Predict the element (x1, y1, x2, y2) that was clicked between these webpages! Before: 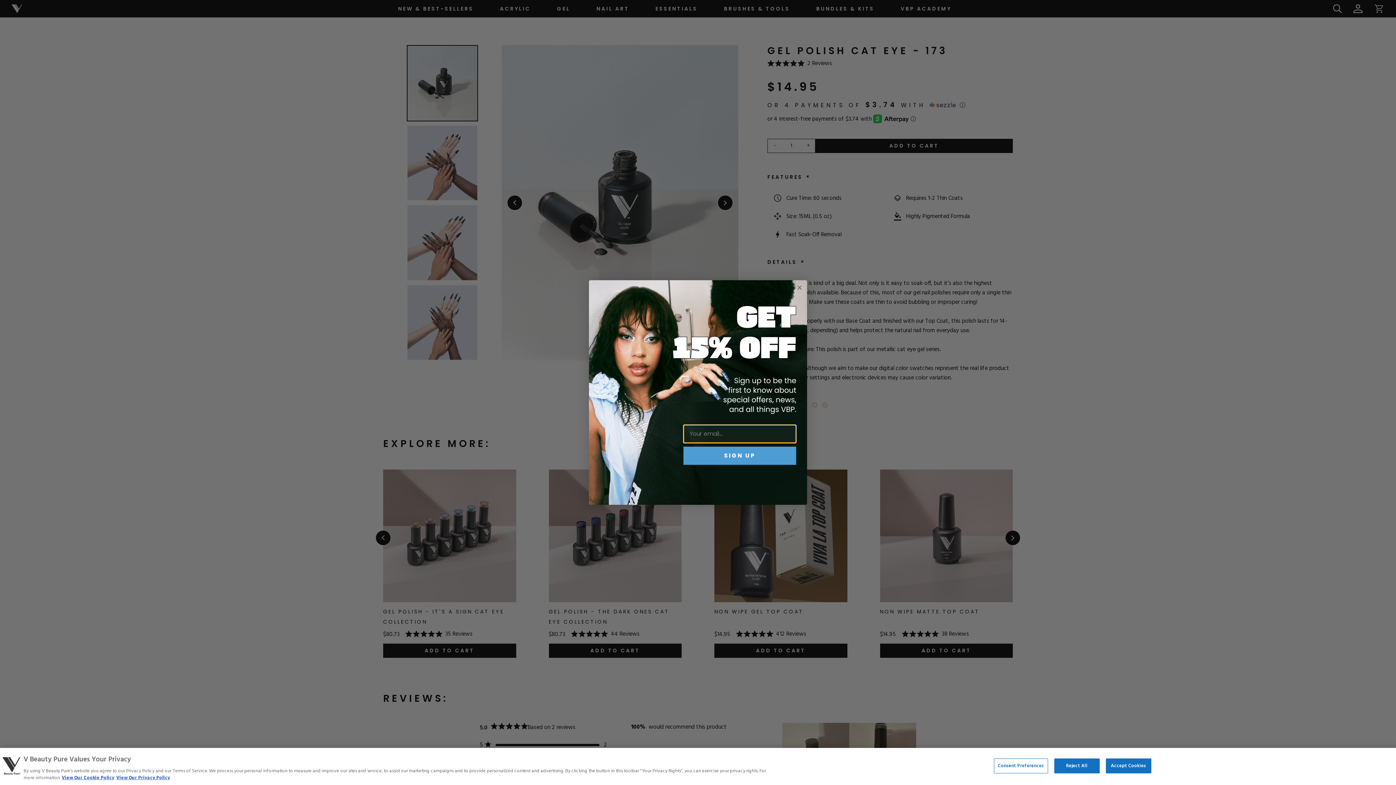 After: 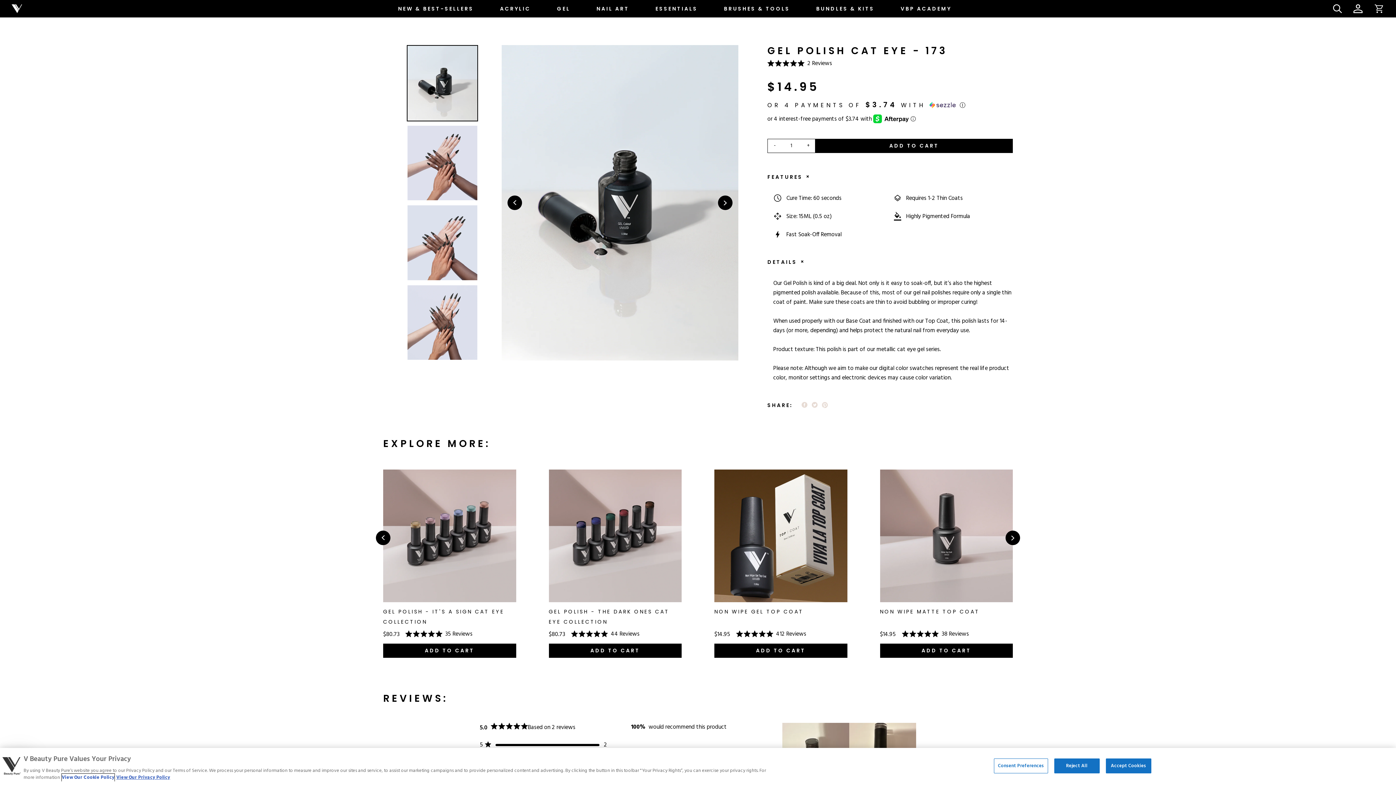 Action: bbox: (61, 774, 114, 782) label: More information about your privacy, opens in a new tab